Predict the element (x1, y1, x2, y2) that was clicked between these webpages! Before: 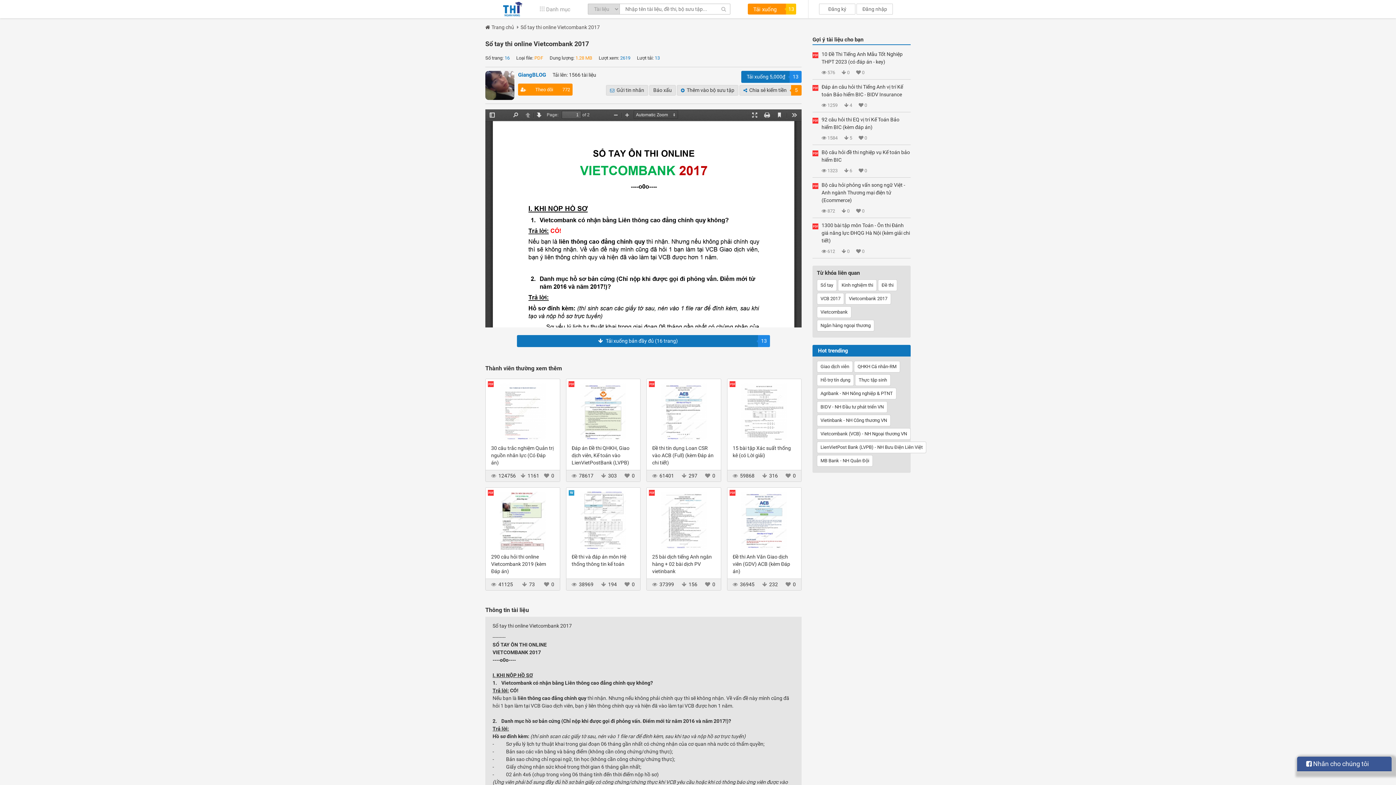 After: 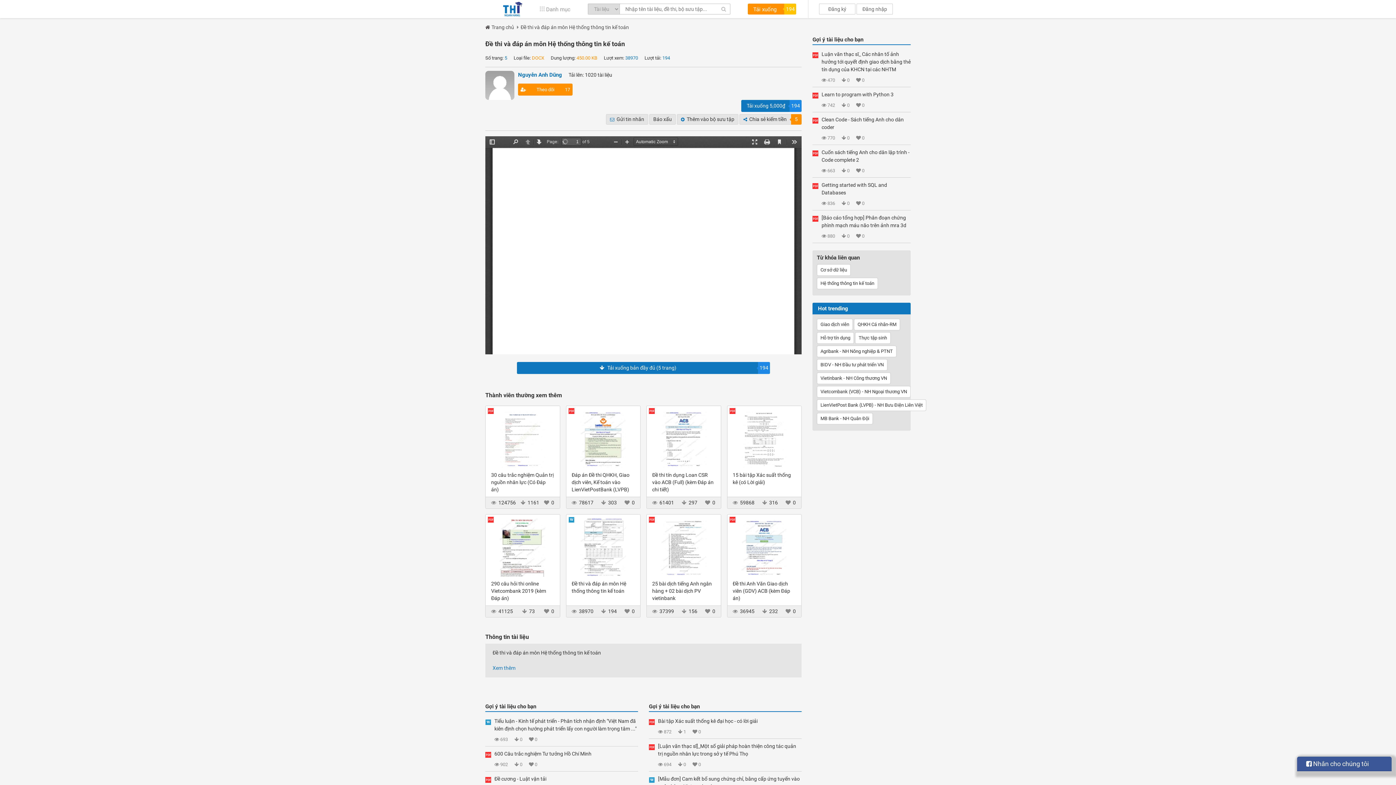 Action: bbox: (575, 491, 631, 549)